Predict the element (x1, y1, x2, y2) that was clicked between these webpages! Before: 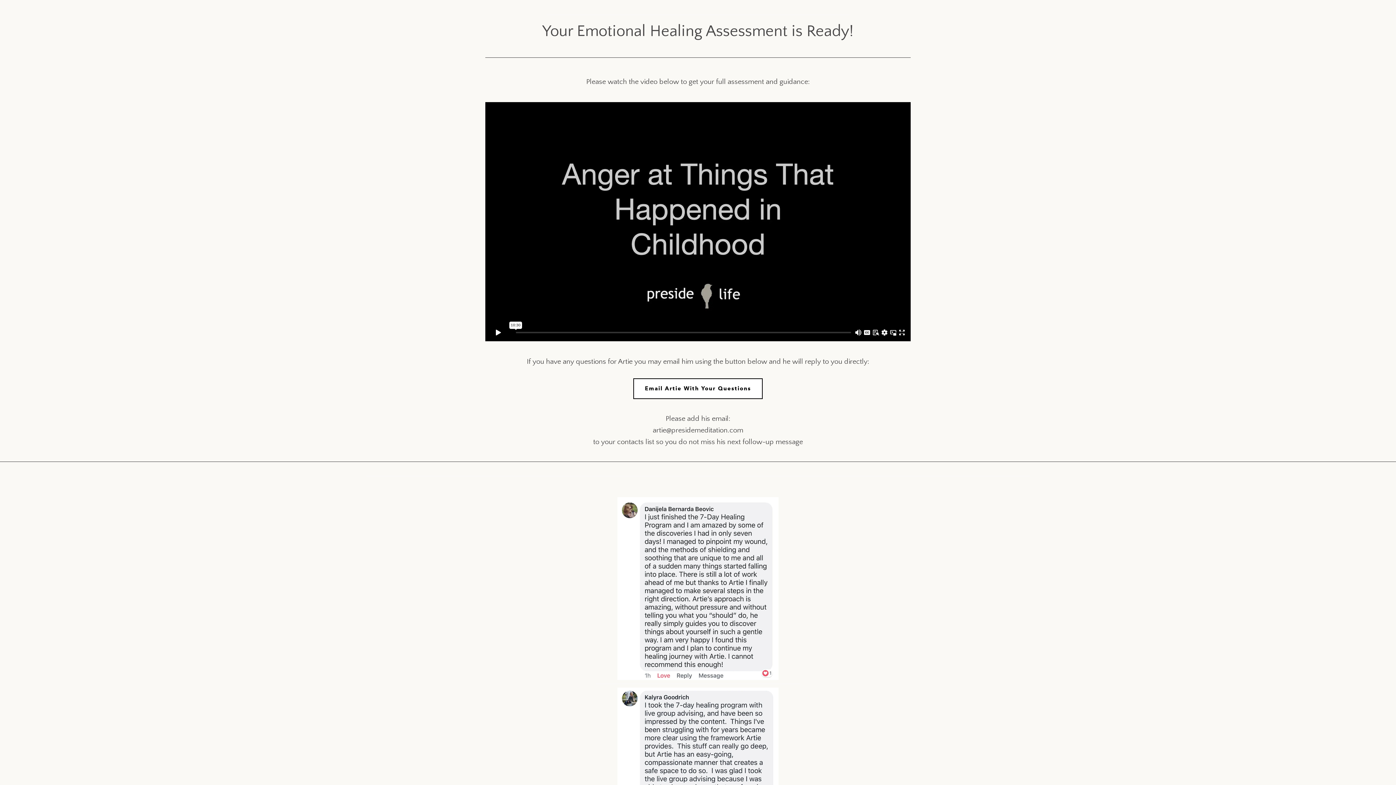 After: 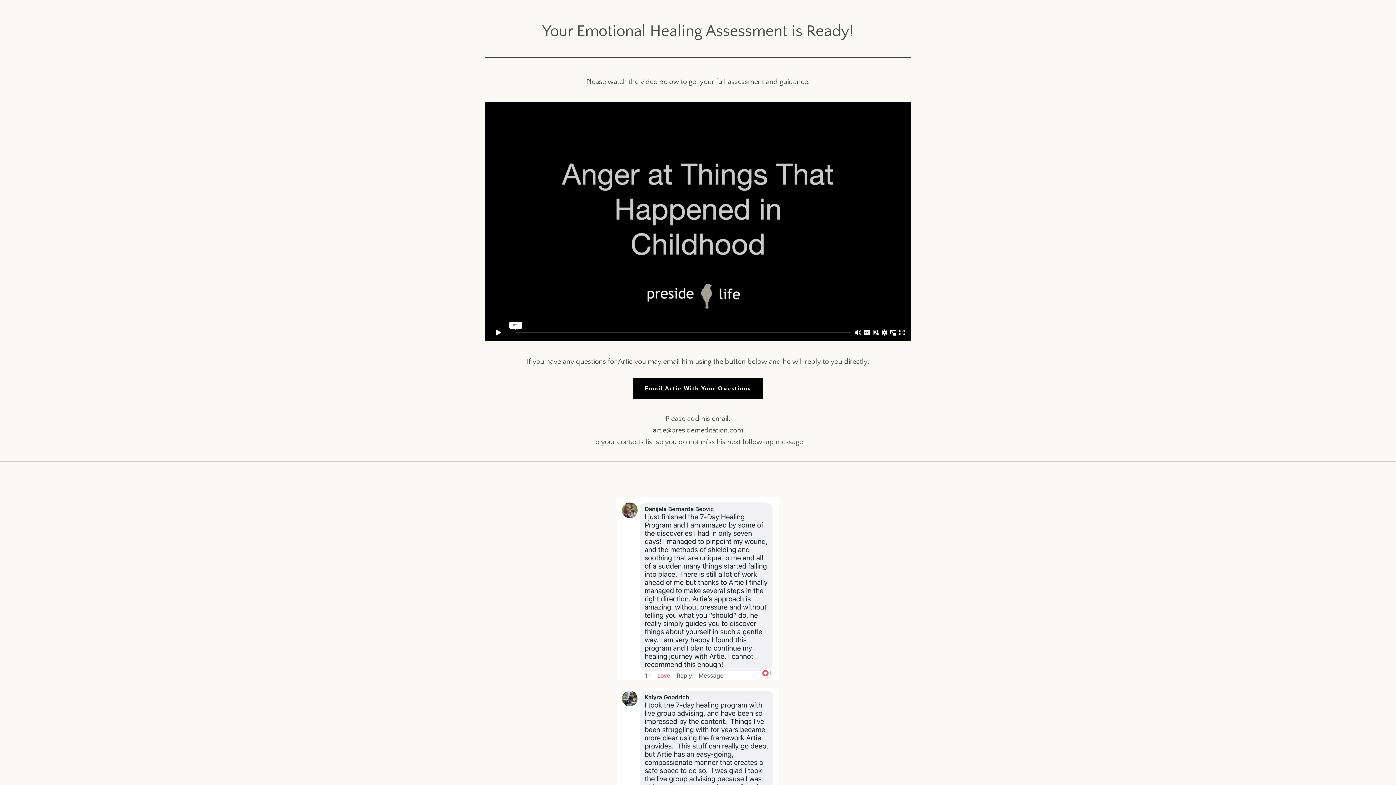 Action: label: Email Artie With Your Questions bbox: (633, 378, 762, 399)